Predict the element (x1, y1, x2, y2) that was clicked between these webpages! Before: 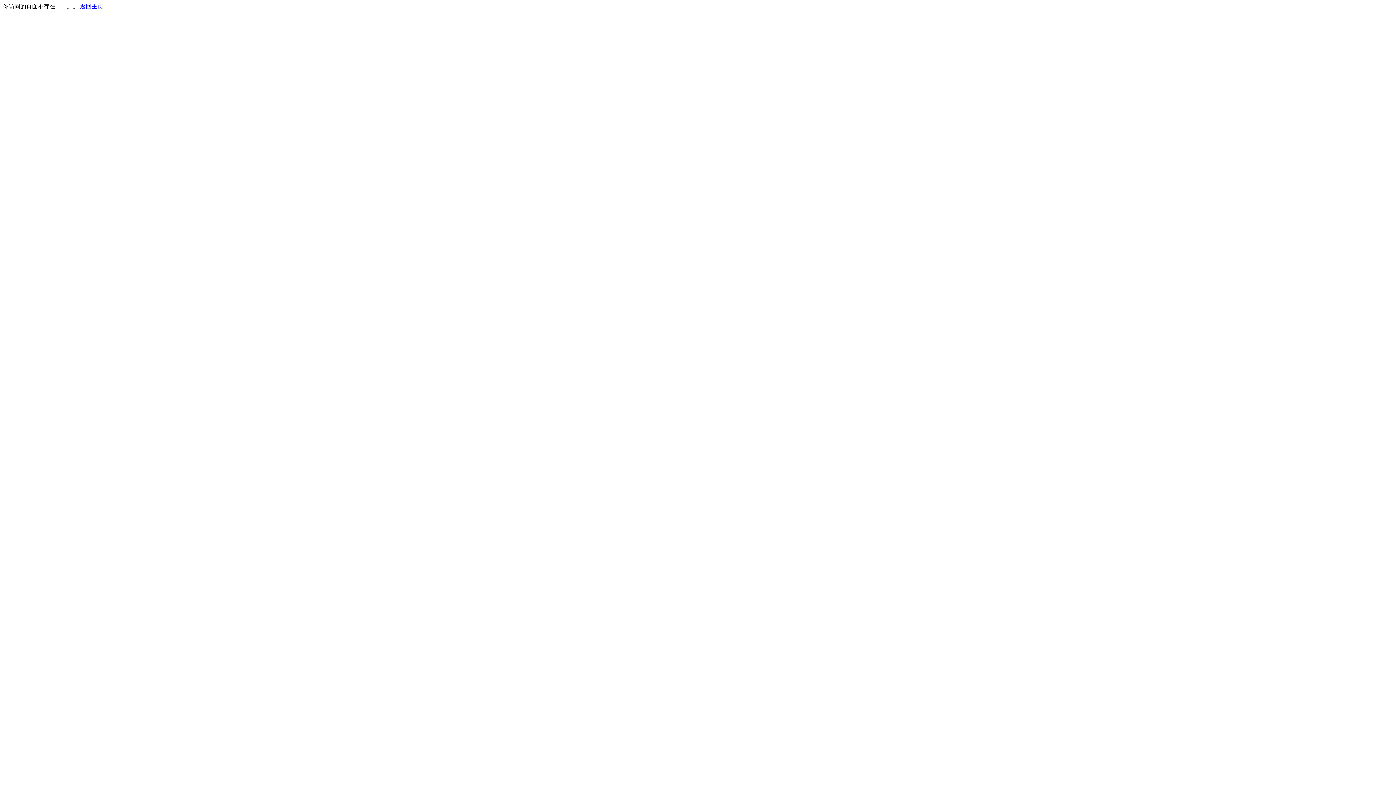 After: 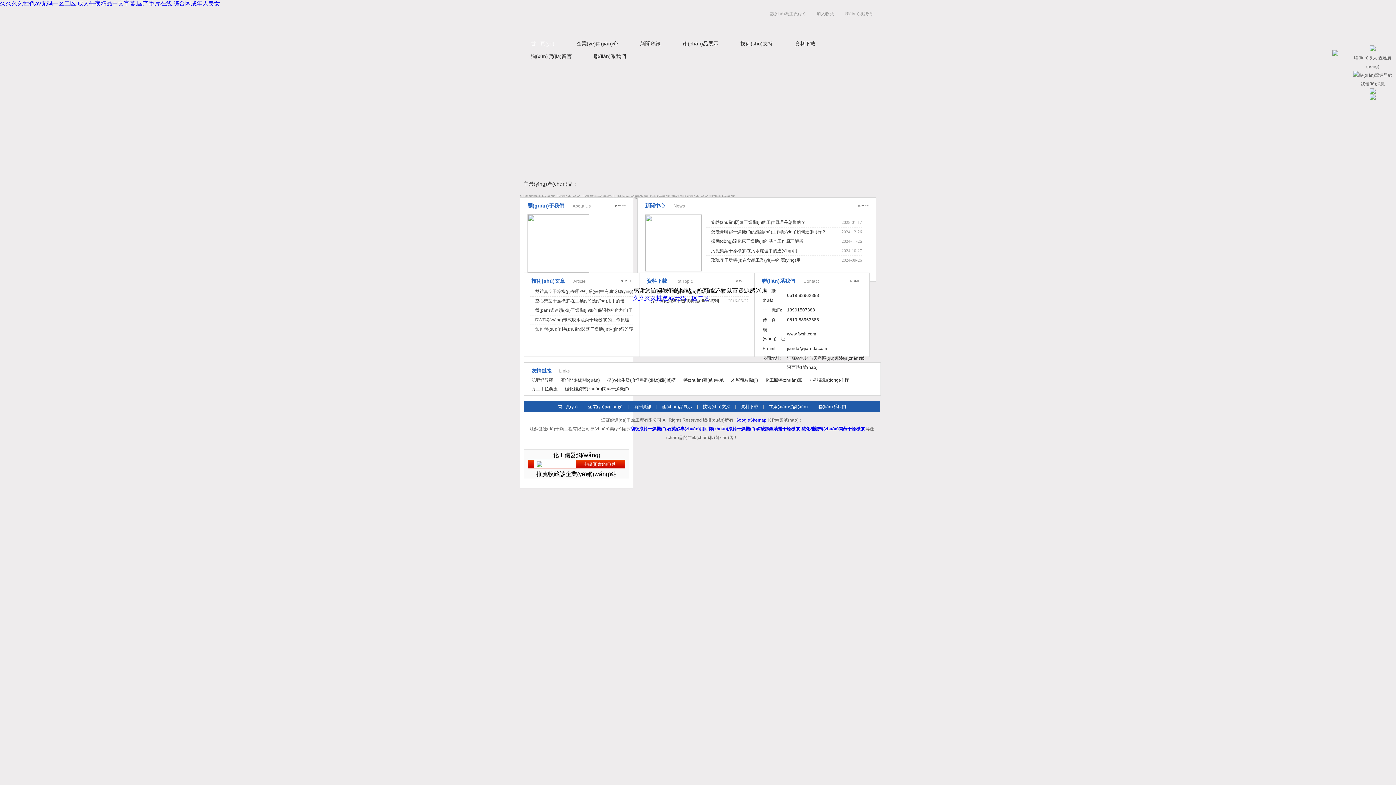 Action: label: 返回主页 bbox: (80, 3, 103, 9)